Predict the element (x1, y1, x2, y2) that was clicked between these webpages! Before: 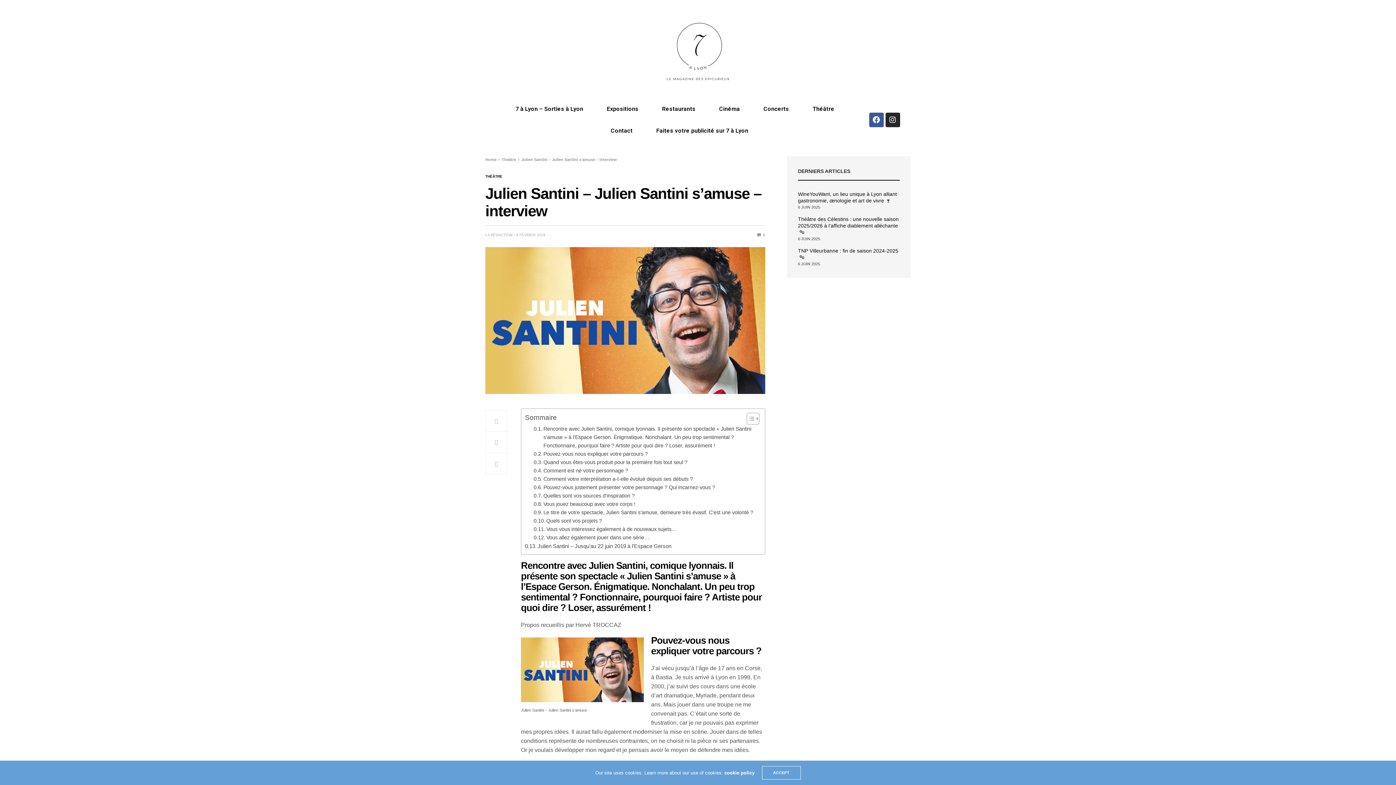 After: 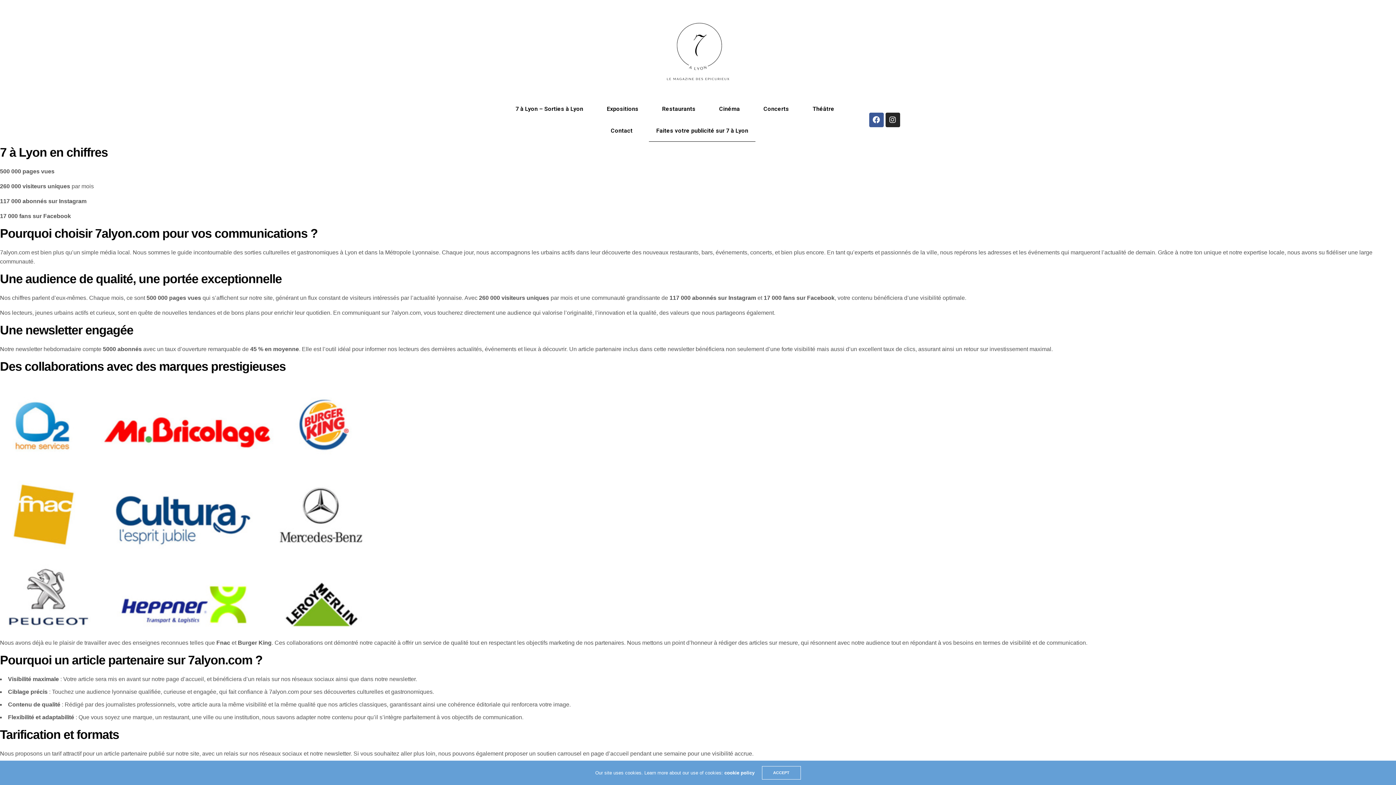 Action: bbox: (649, 120, 755, 141) label: Faites votre publicité sur 7 à Lyon